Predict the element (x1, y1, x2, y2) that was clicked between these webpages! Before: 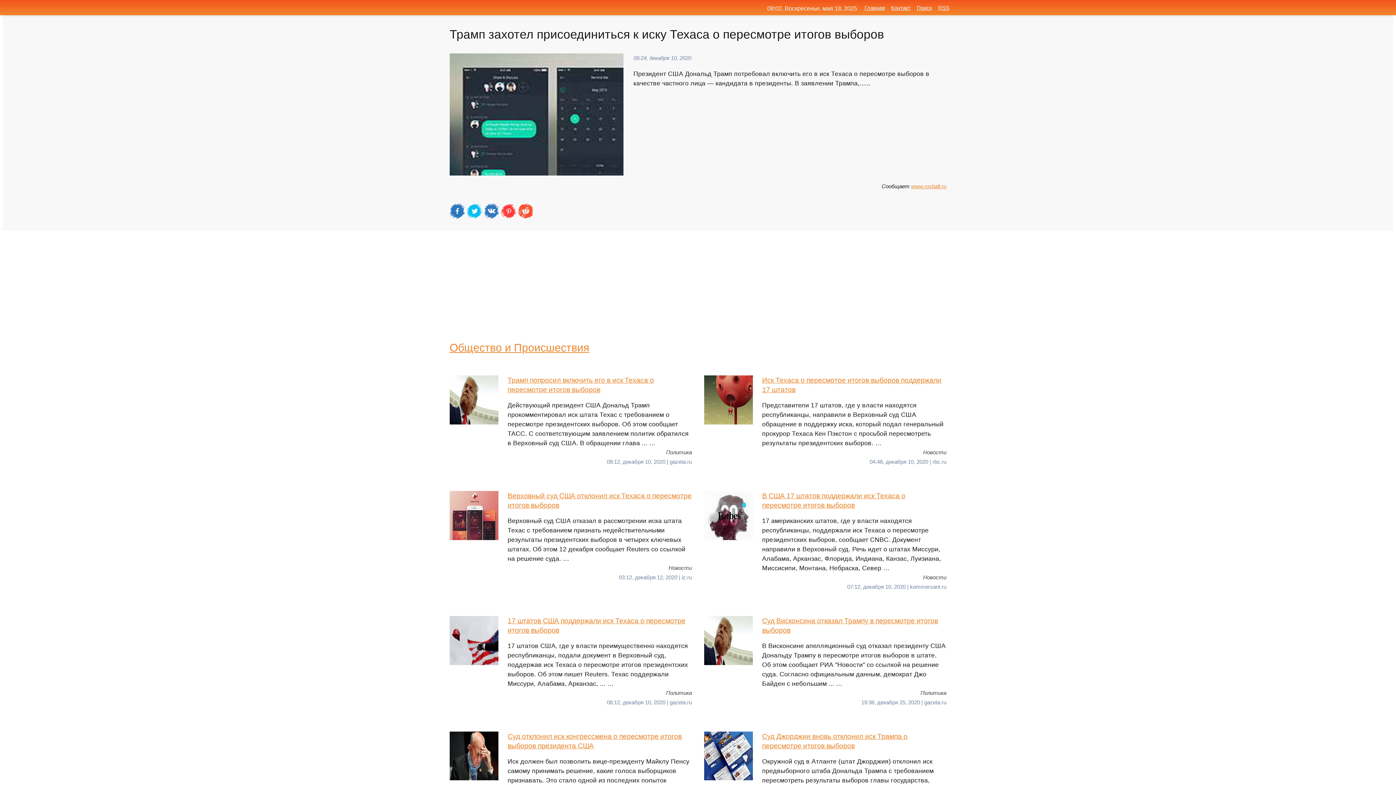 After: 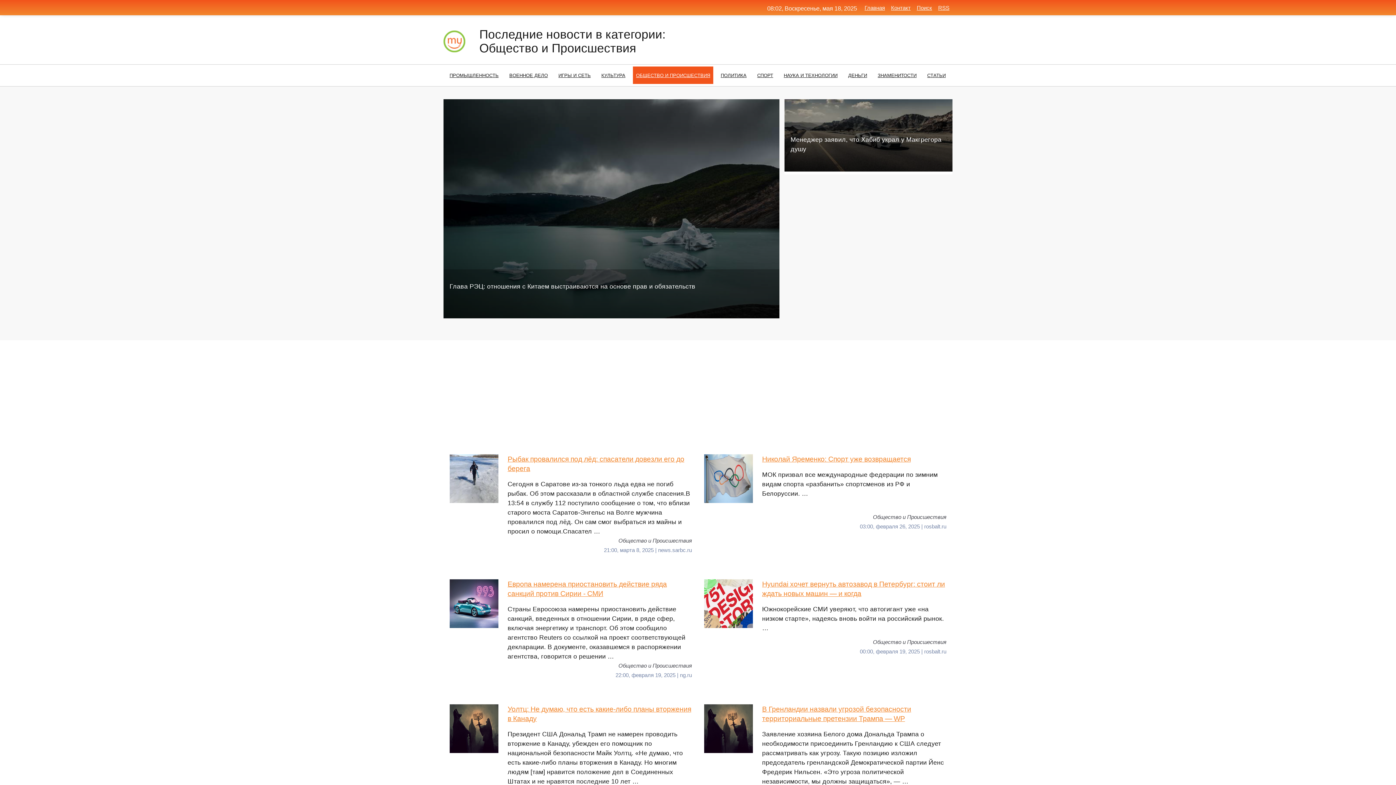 Action: label: Общество и Происшествия bbox: (449, 341, 589, 353)